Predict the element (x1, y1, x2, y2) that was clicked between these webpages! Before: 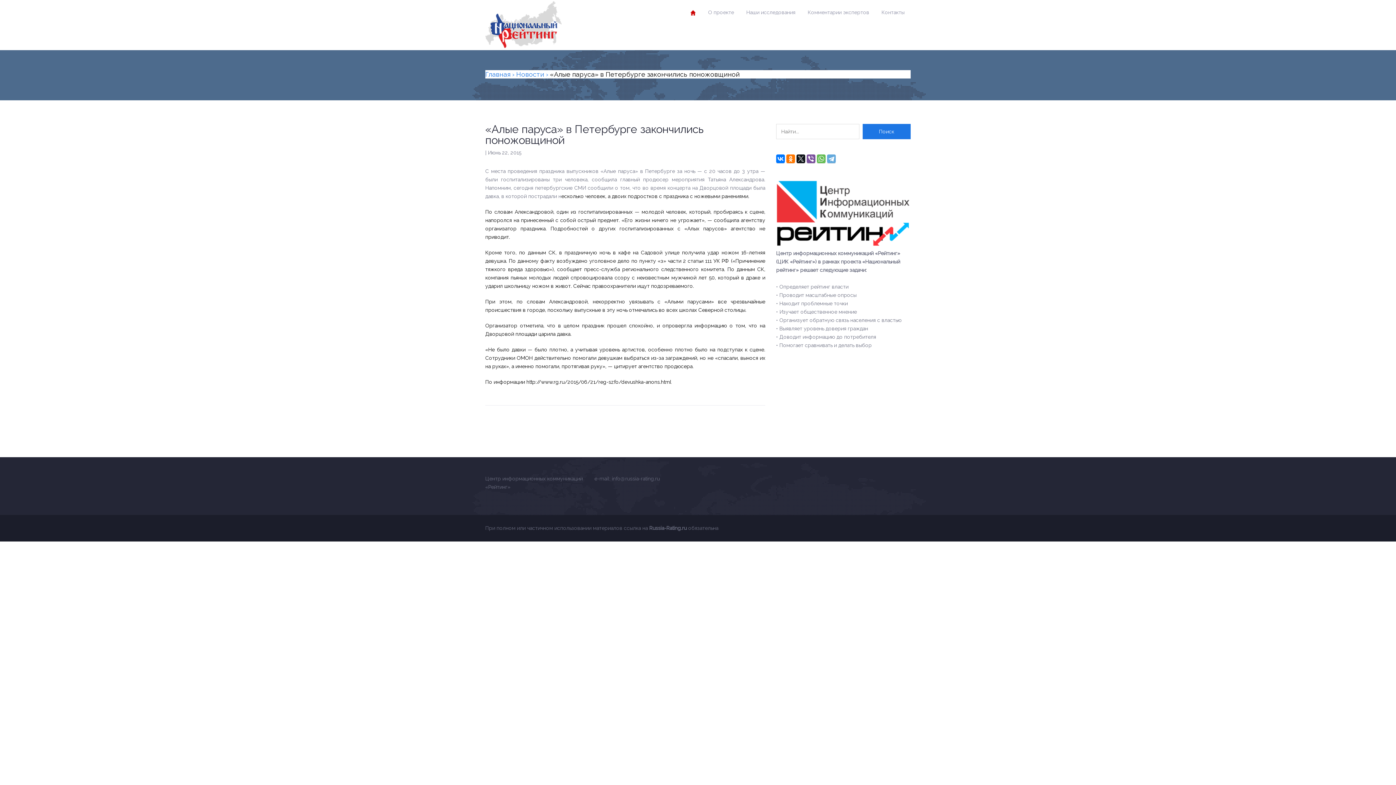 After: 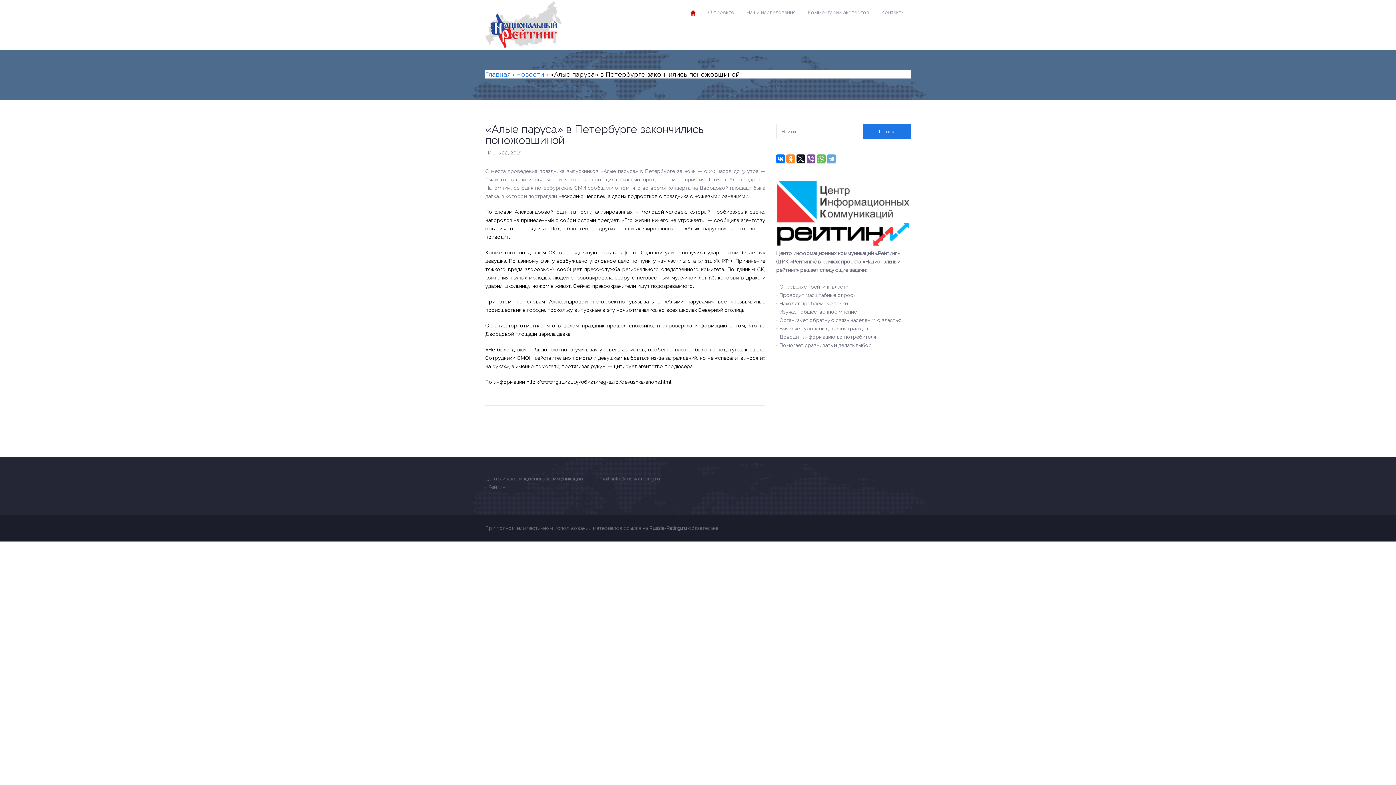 Action: bbox: (786, 154, 795, 163)